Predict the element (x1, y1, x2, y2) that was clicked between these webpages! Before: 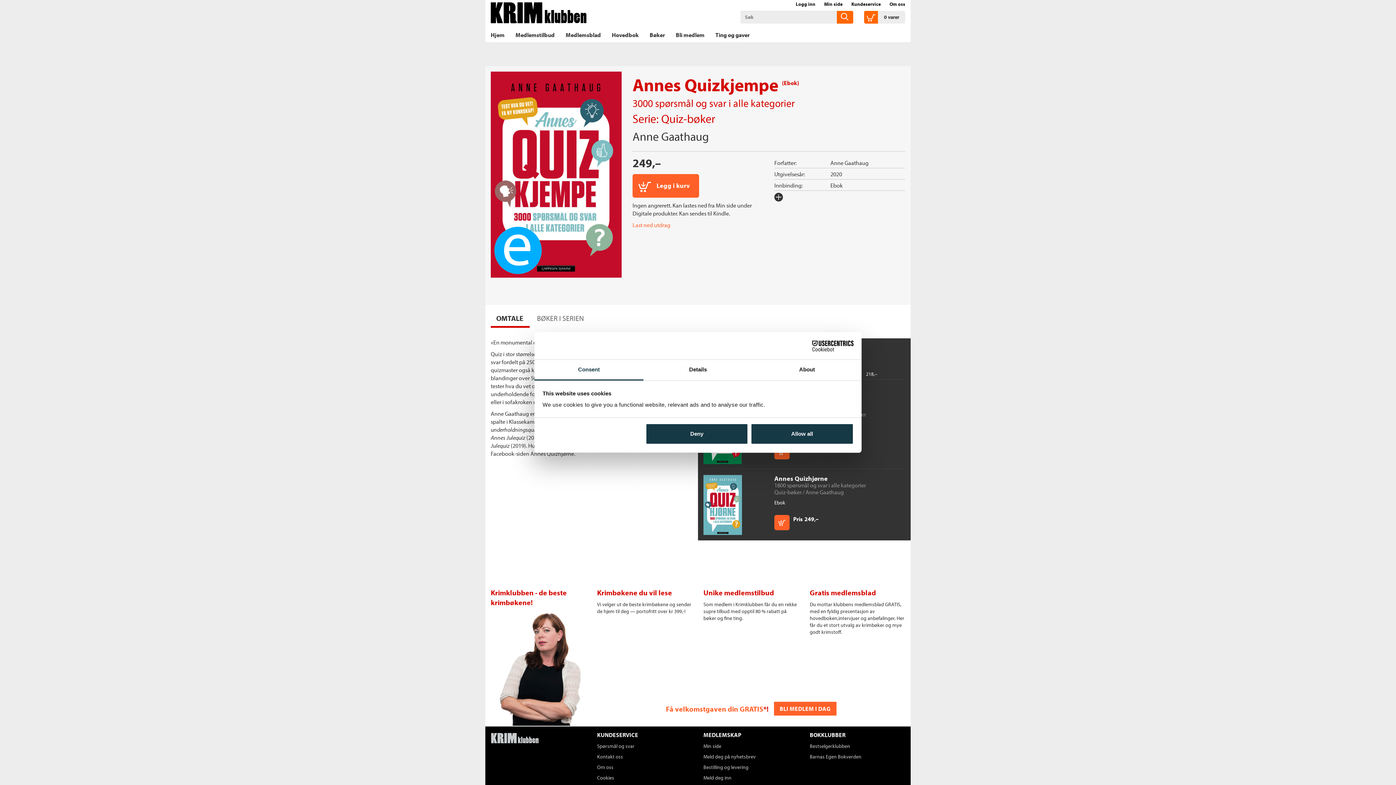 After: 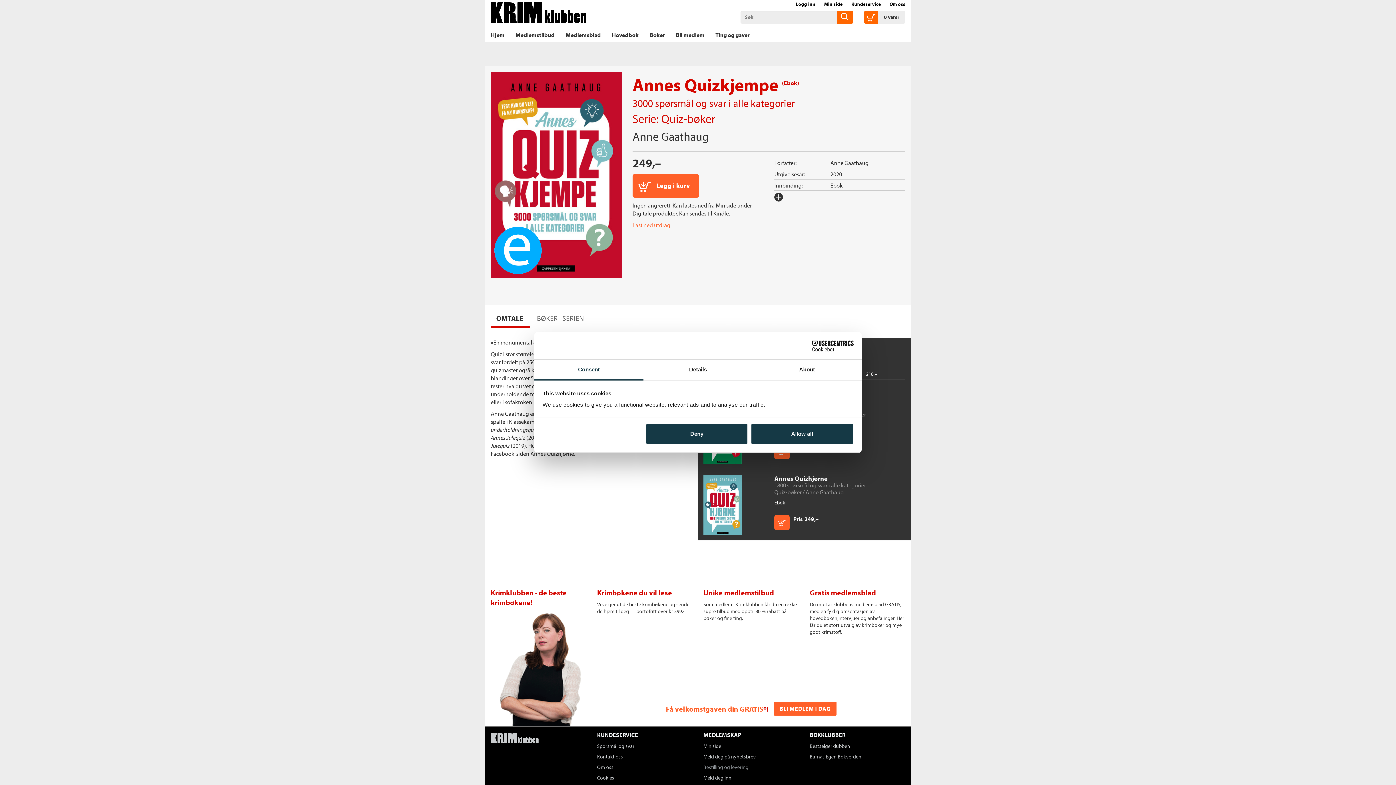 Action: label: Bestilling og levering bbox: (703, 762, 799, 772)